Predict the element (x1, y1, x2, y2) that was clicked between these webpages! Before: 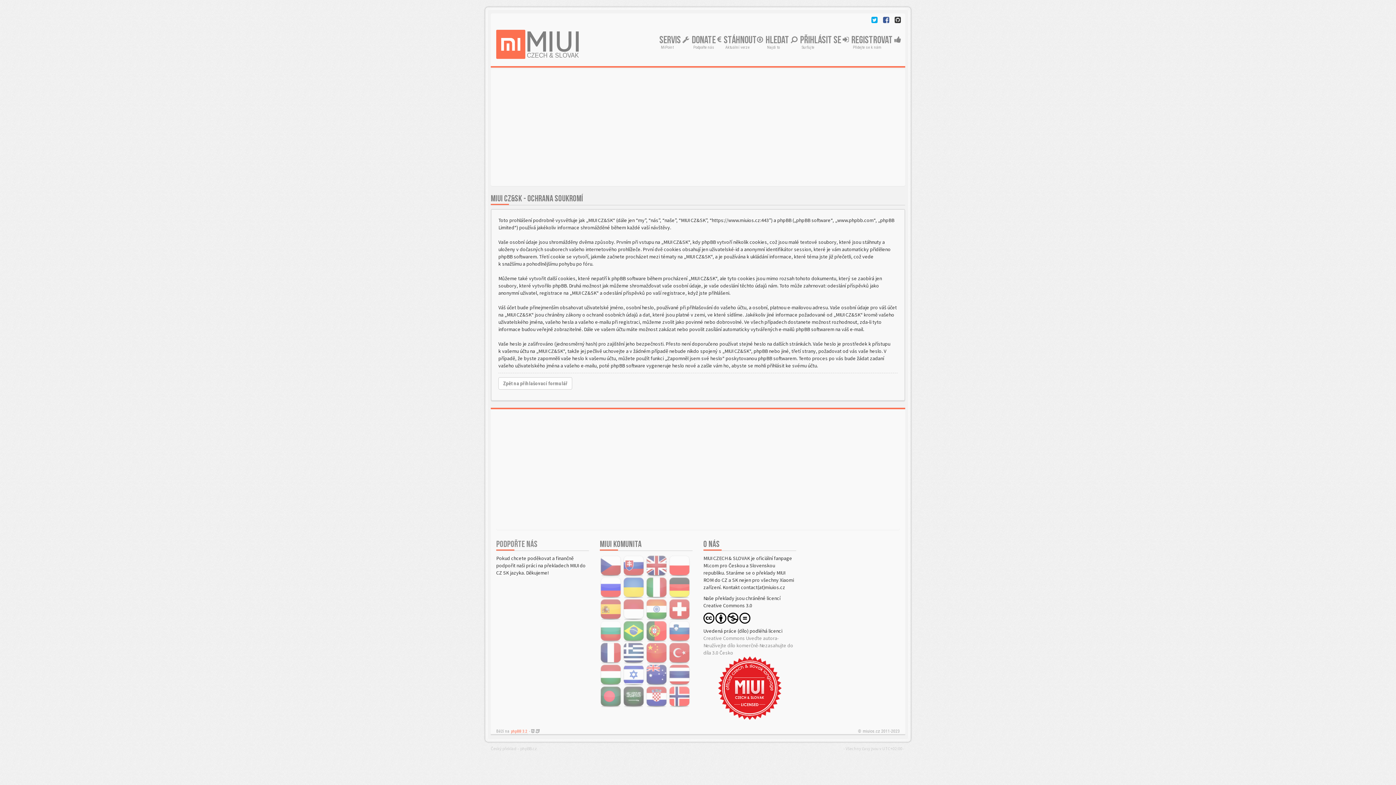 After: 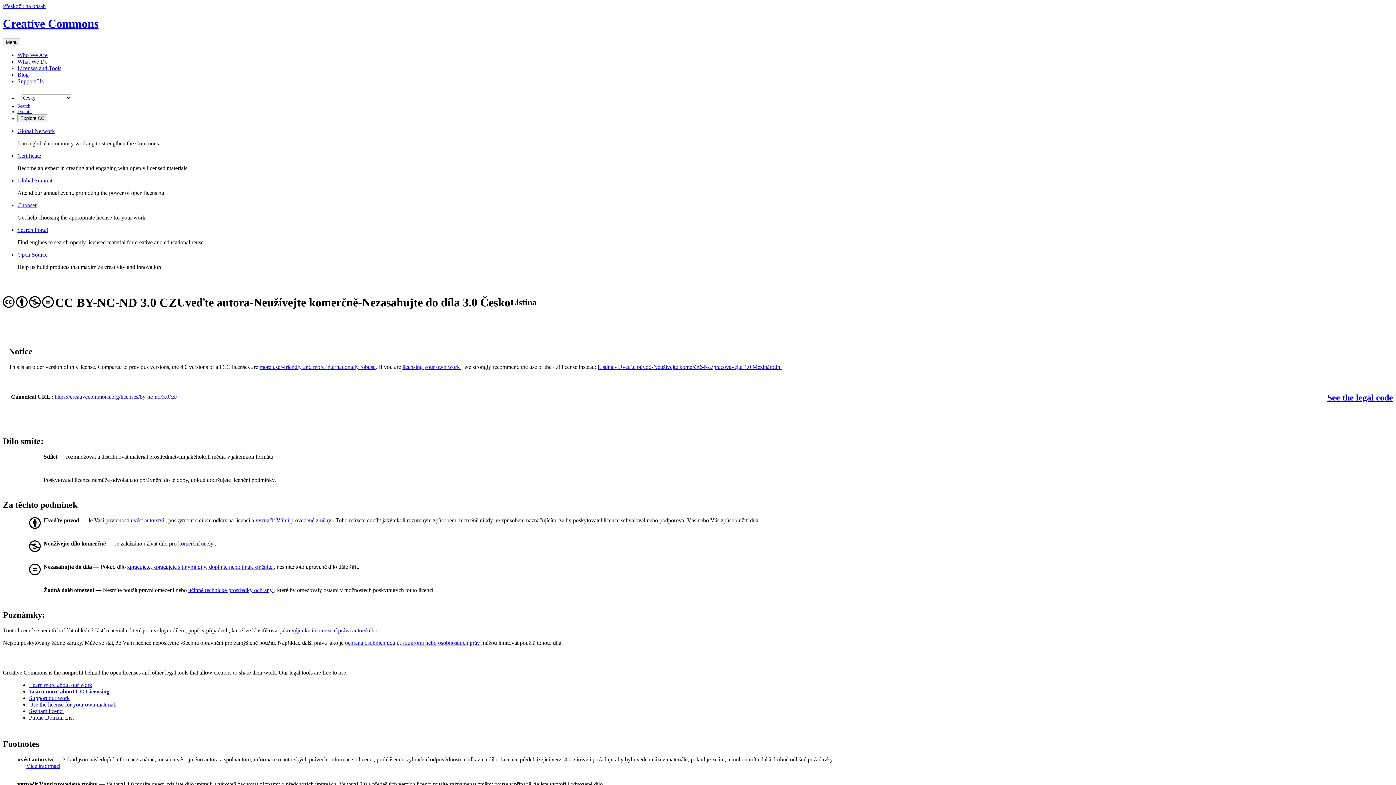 Action: bbox: (703, 614, 714, 621)